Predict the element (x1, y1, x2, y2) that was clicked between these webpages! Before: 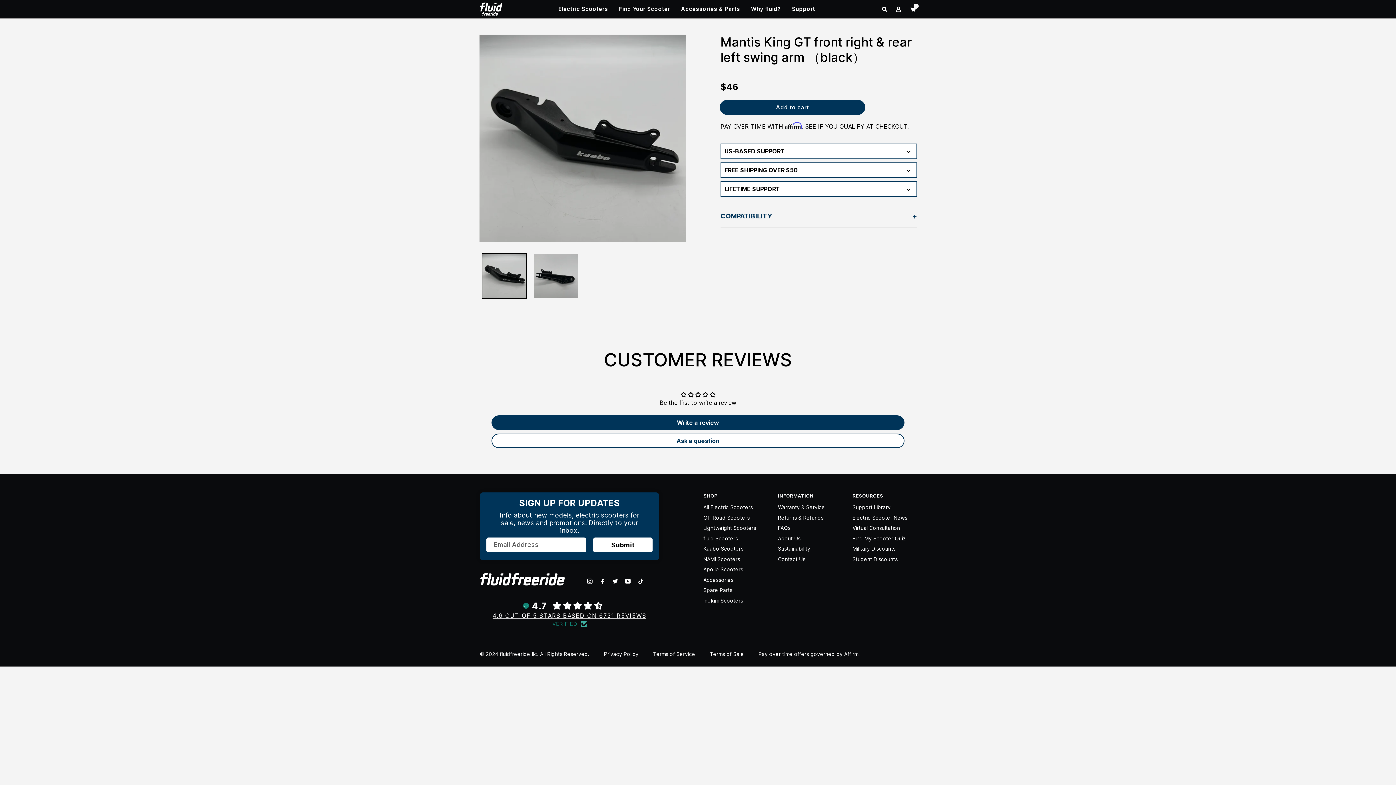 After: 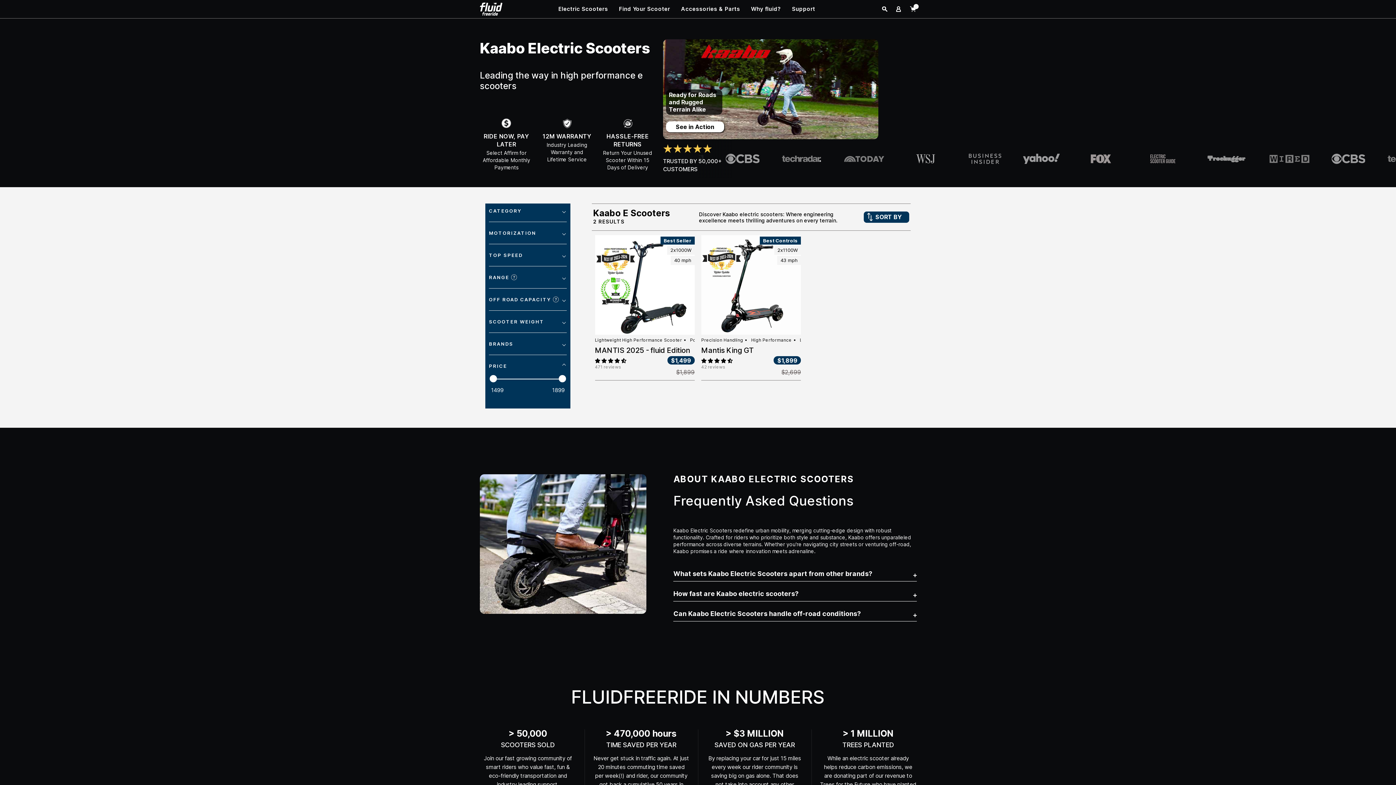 Action: bbox: (703, 503, 743, 511) label: Kaabo Scooters